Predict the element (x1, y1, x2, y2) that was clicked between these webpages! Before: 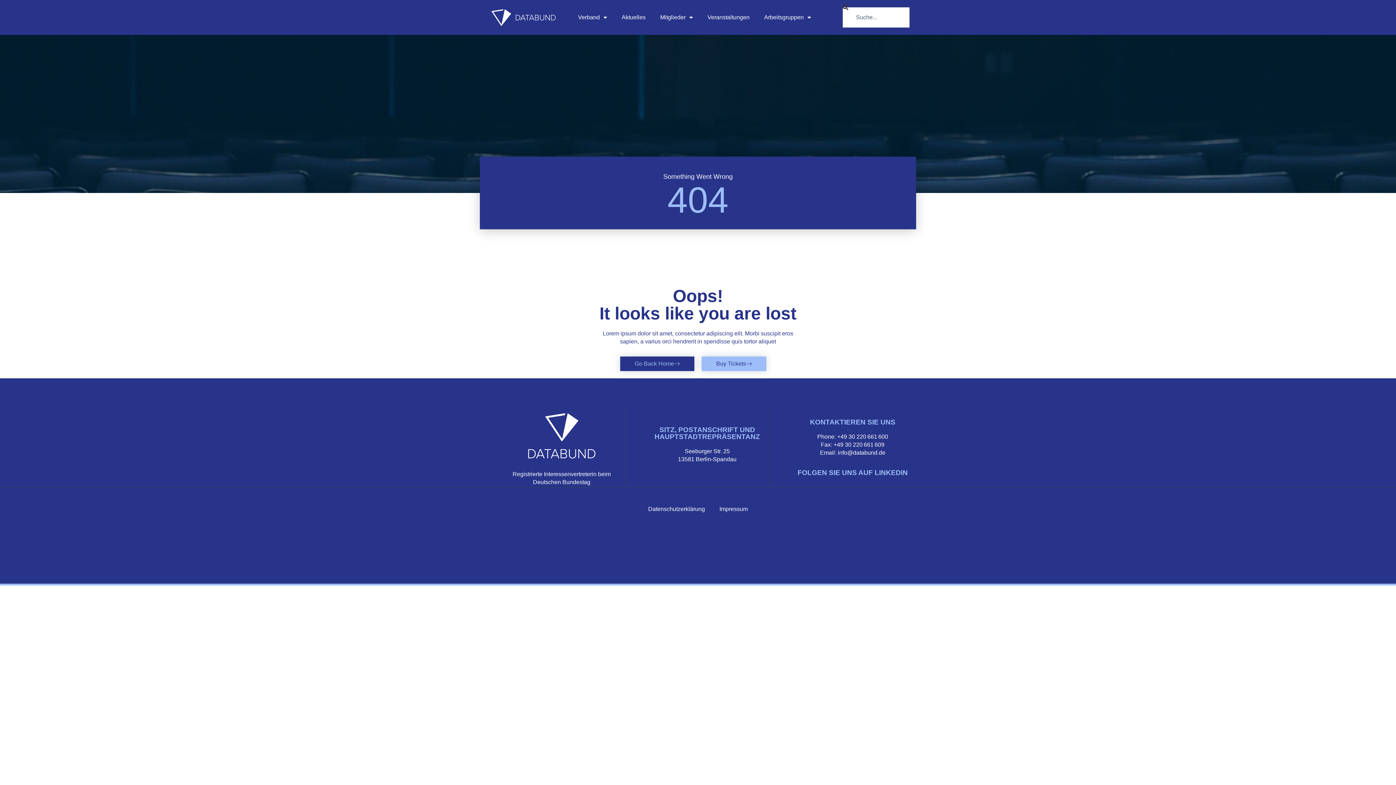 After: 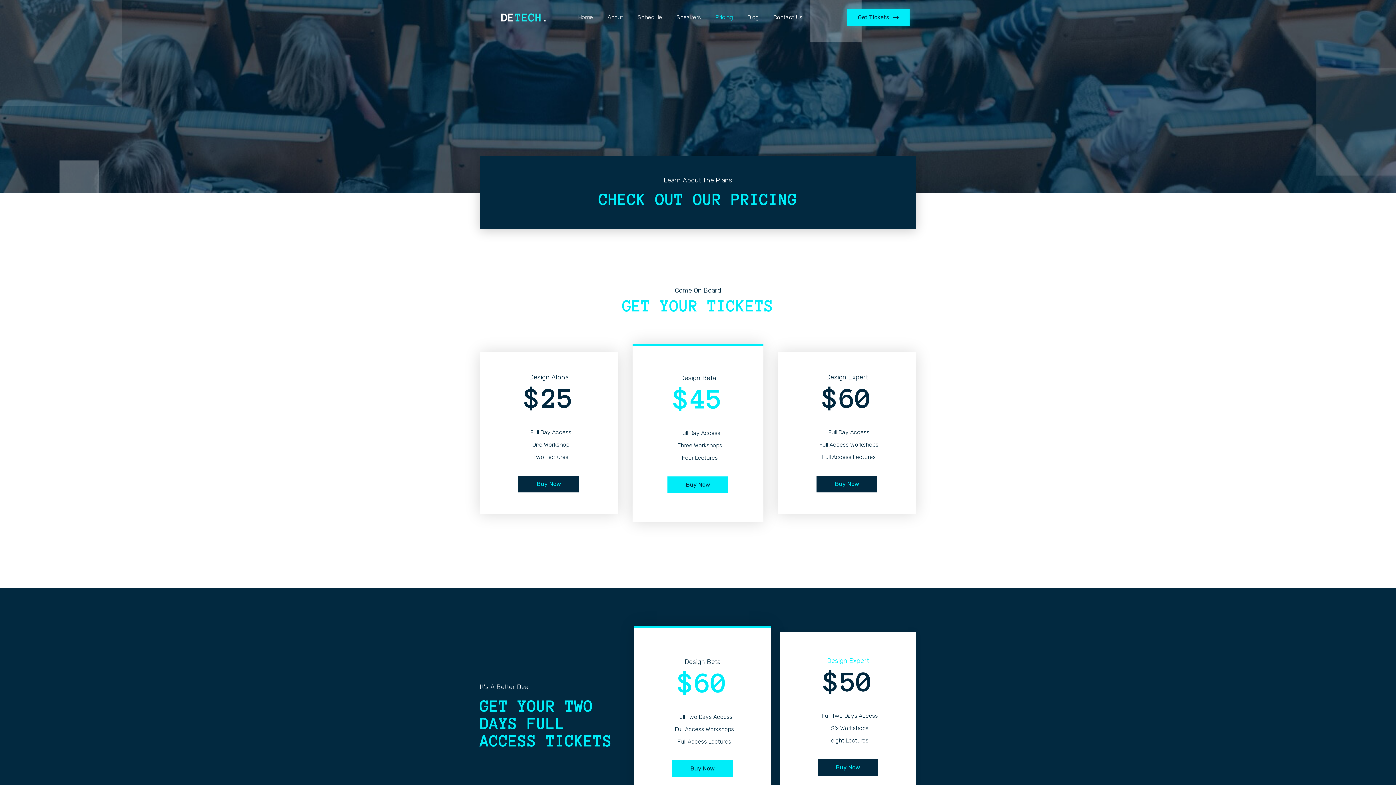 Action: bbox: (701, 356, 766, 371) label: Buy Tickets